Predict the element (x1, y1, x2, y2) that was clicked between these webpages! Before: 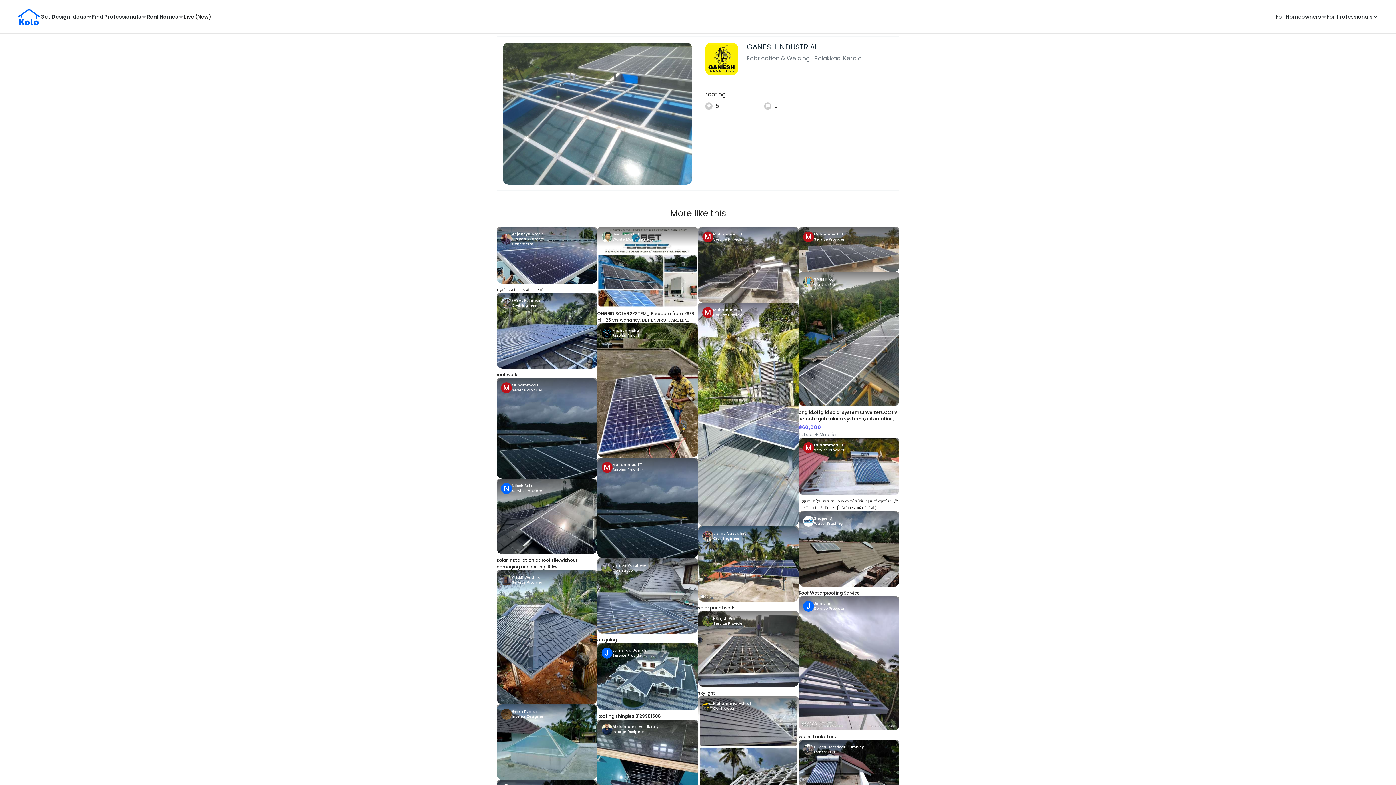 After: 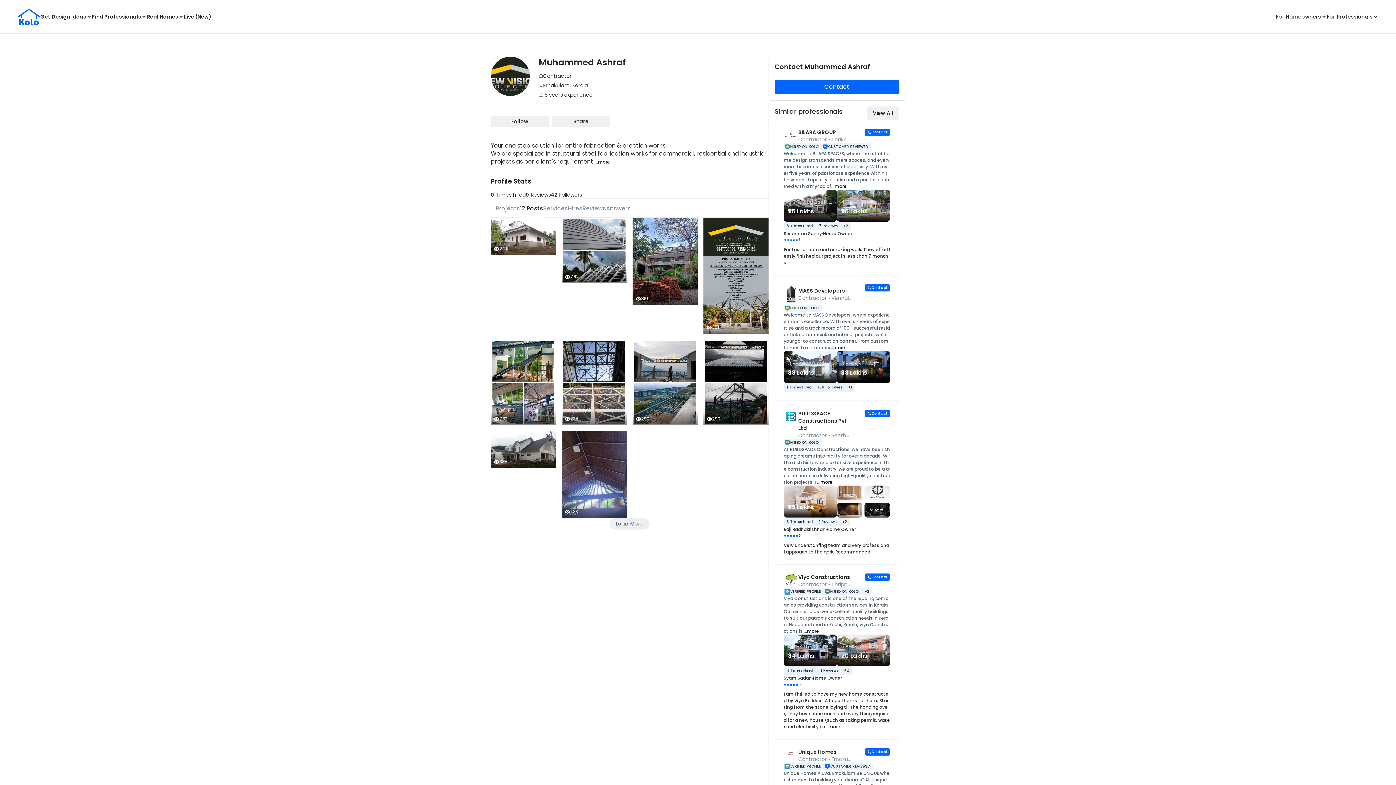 Action: label: Muhammed Ashraf
Contractor bbox: (698, 696, 798, 716)